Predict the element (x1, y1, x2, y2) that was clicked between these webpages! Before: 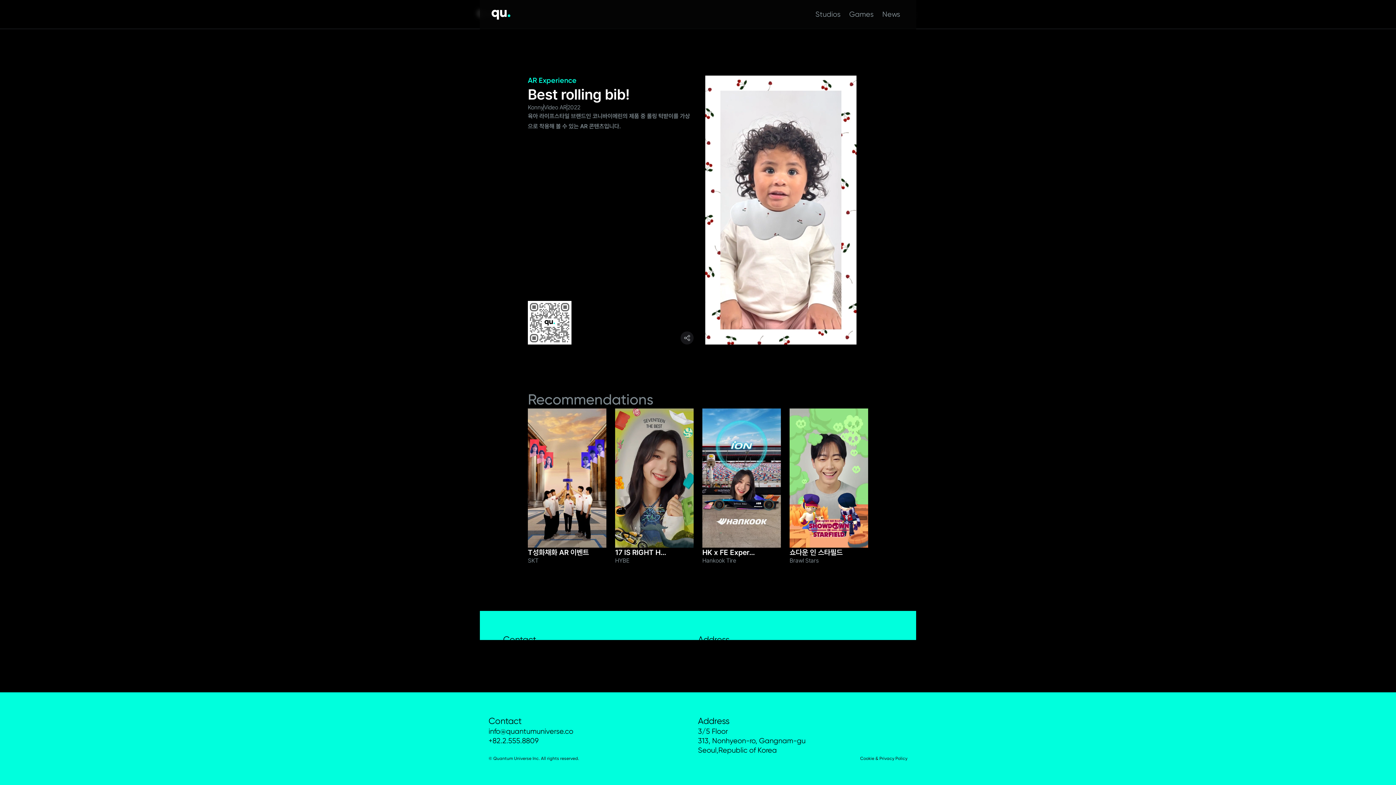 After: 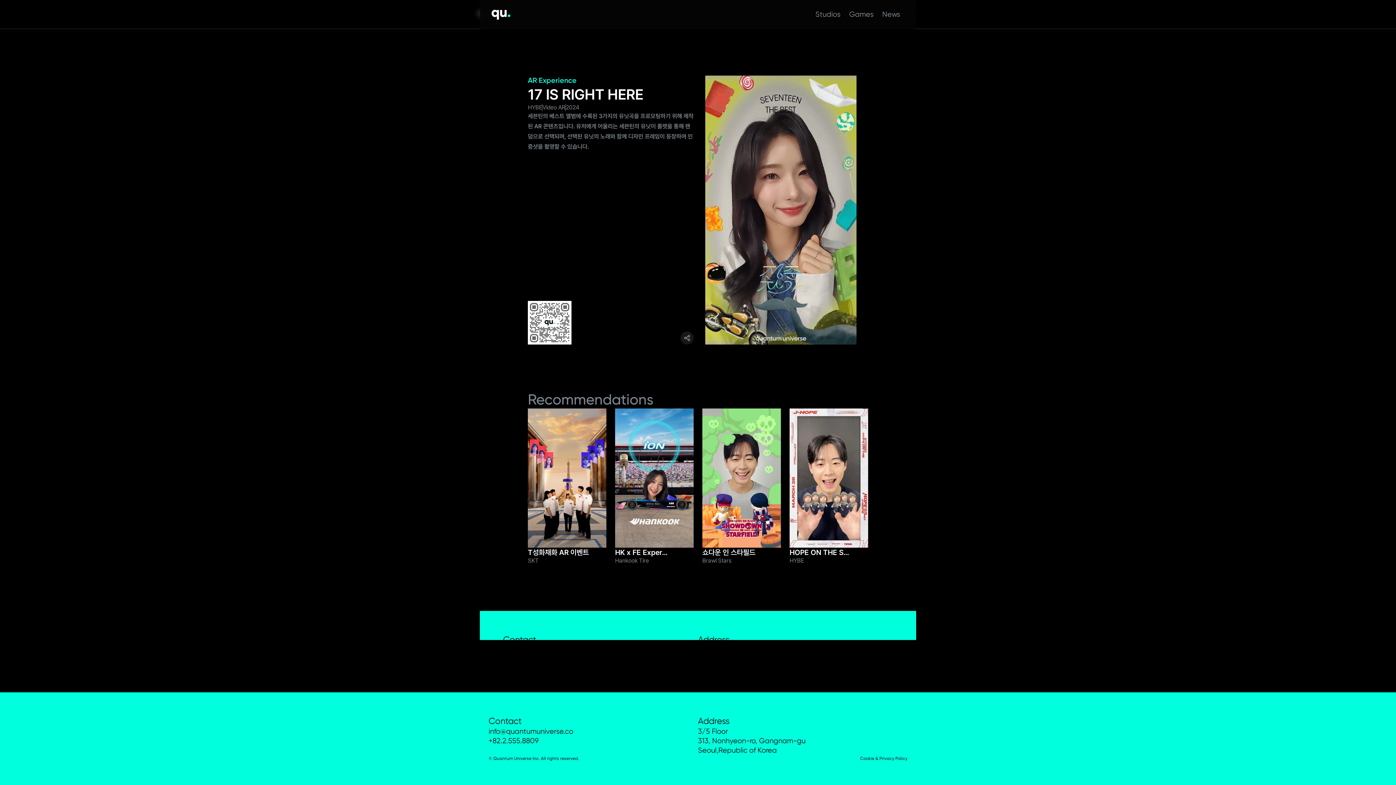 Action: label: 17 IS RIGHT H...

HYBE bbox: (615, 408, 693, 564)